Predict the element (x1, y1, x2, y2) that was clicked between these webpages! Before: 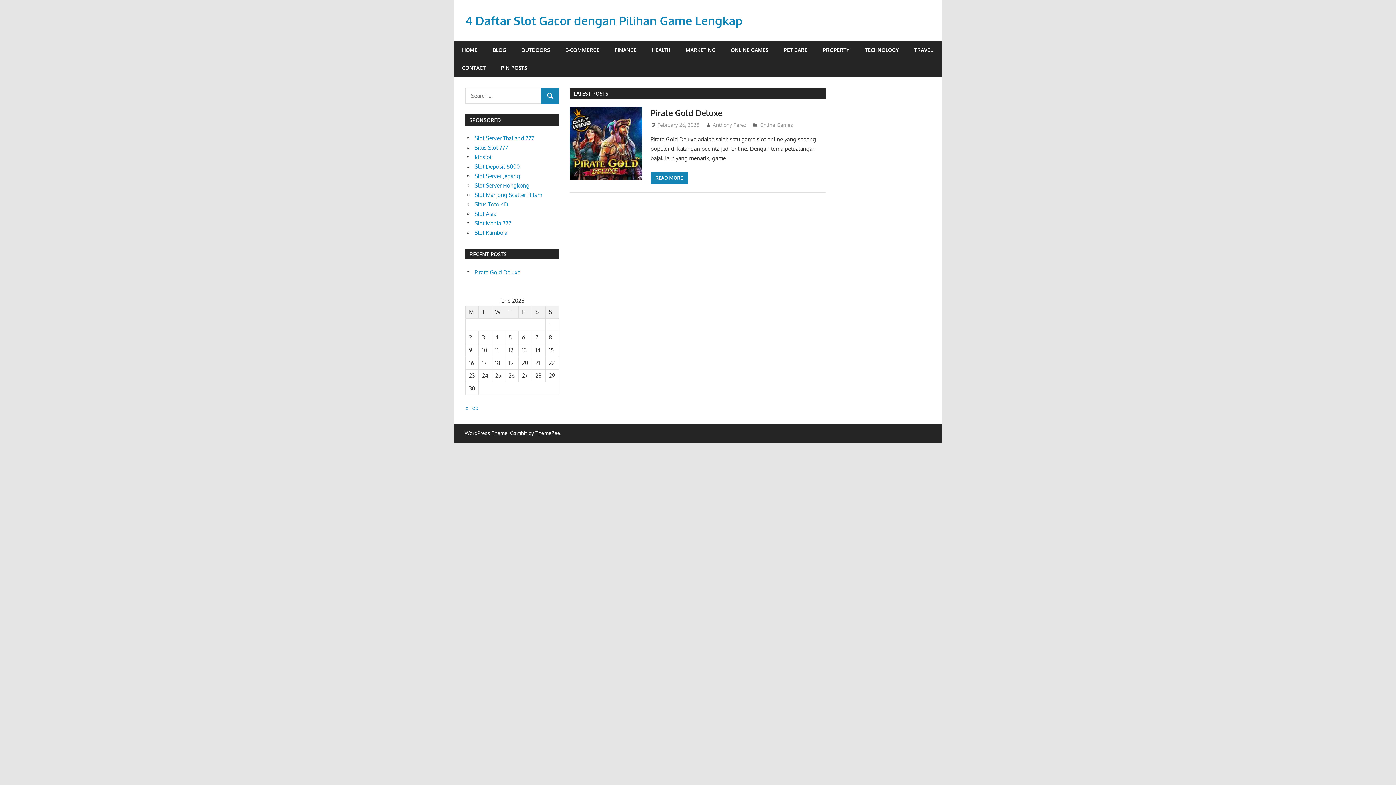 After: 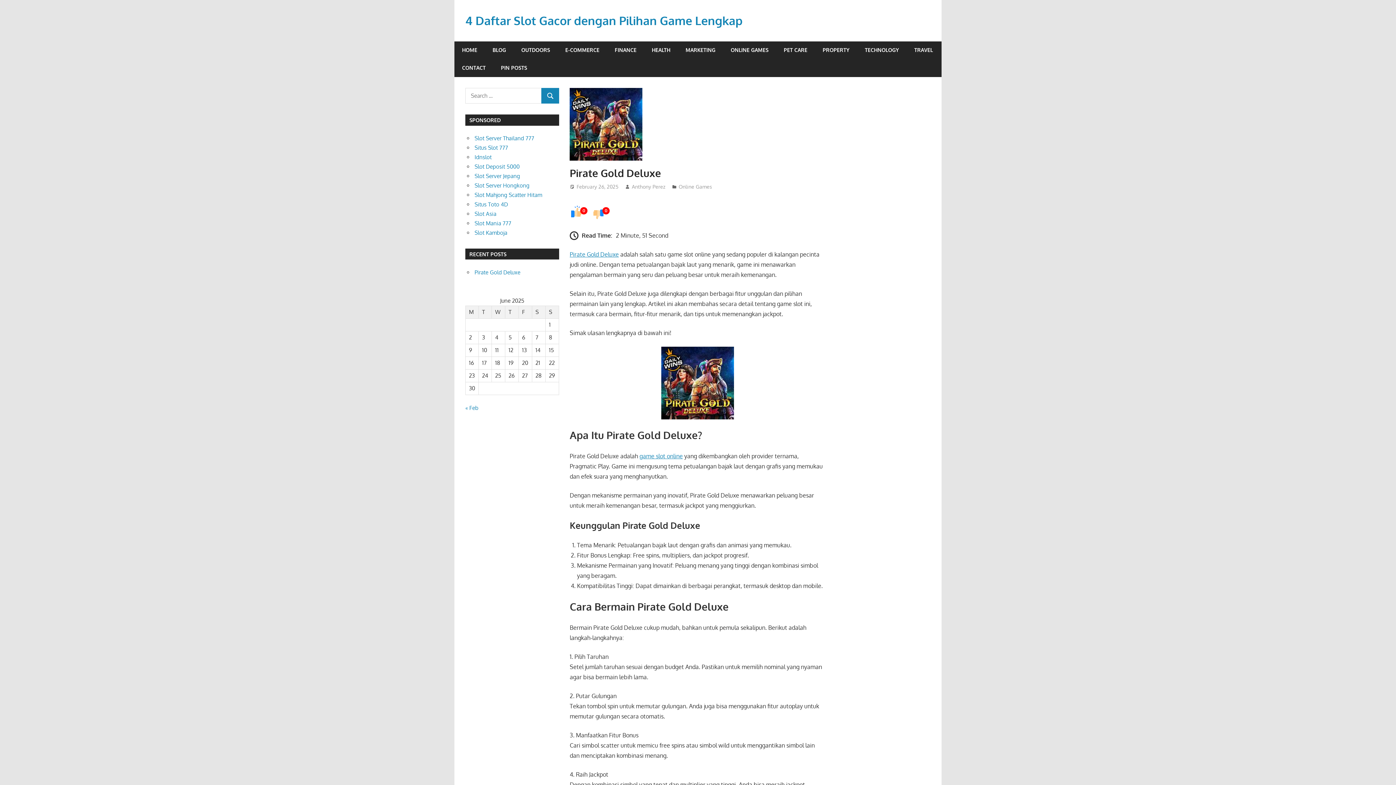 Action: bbox: (474, 268, 520, 275) label: Pirate Gold Deluxe